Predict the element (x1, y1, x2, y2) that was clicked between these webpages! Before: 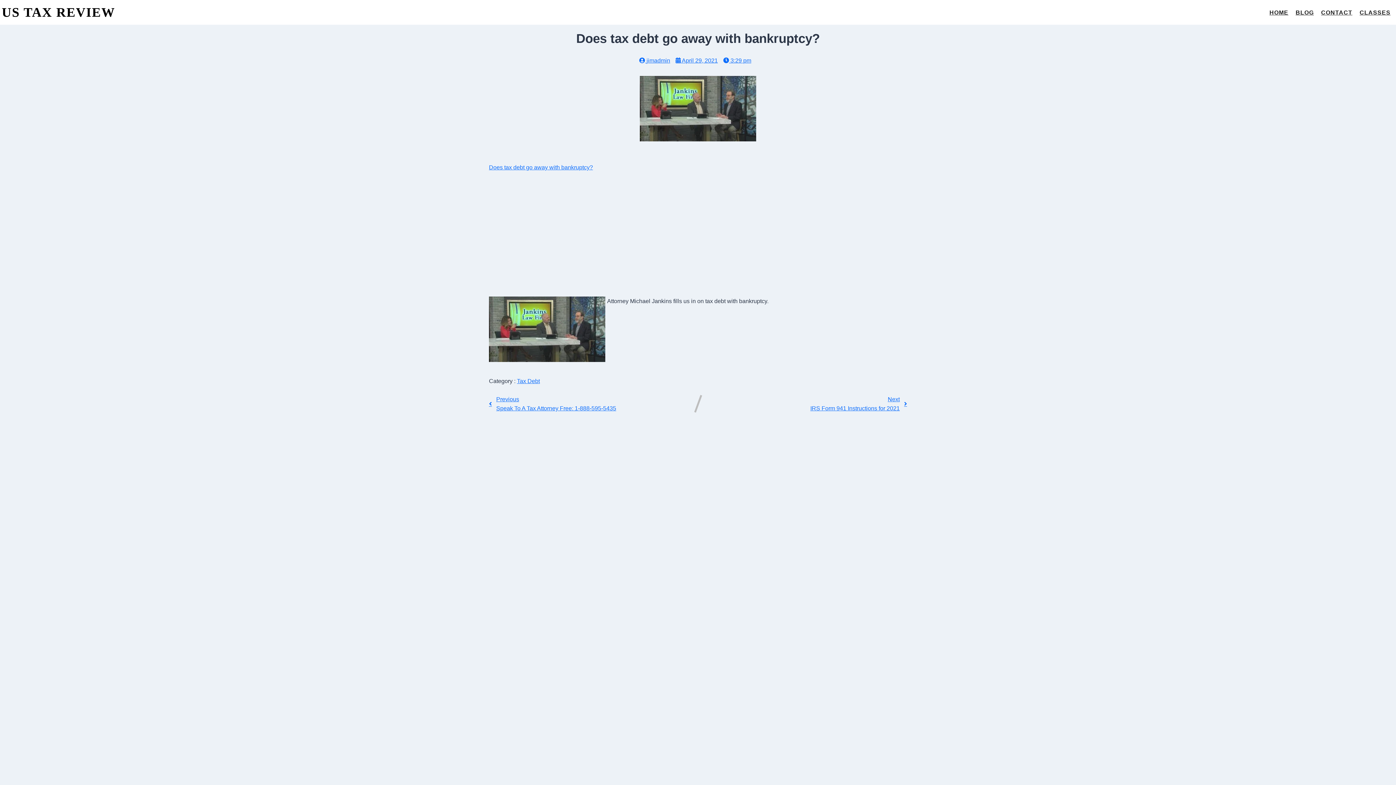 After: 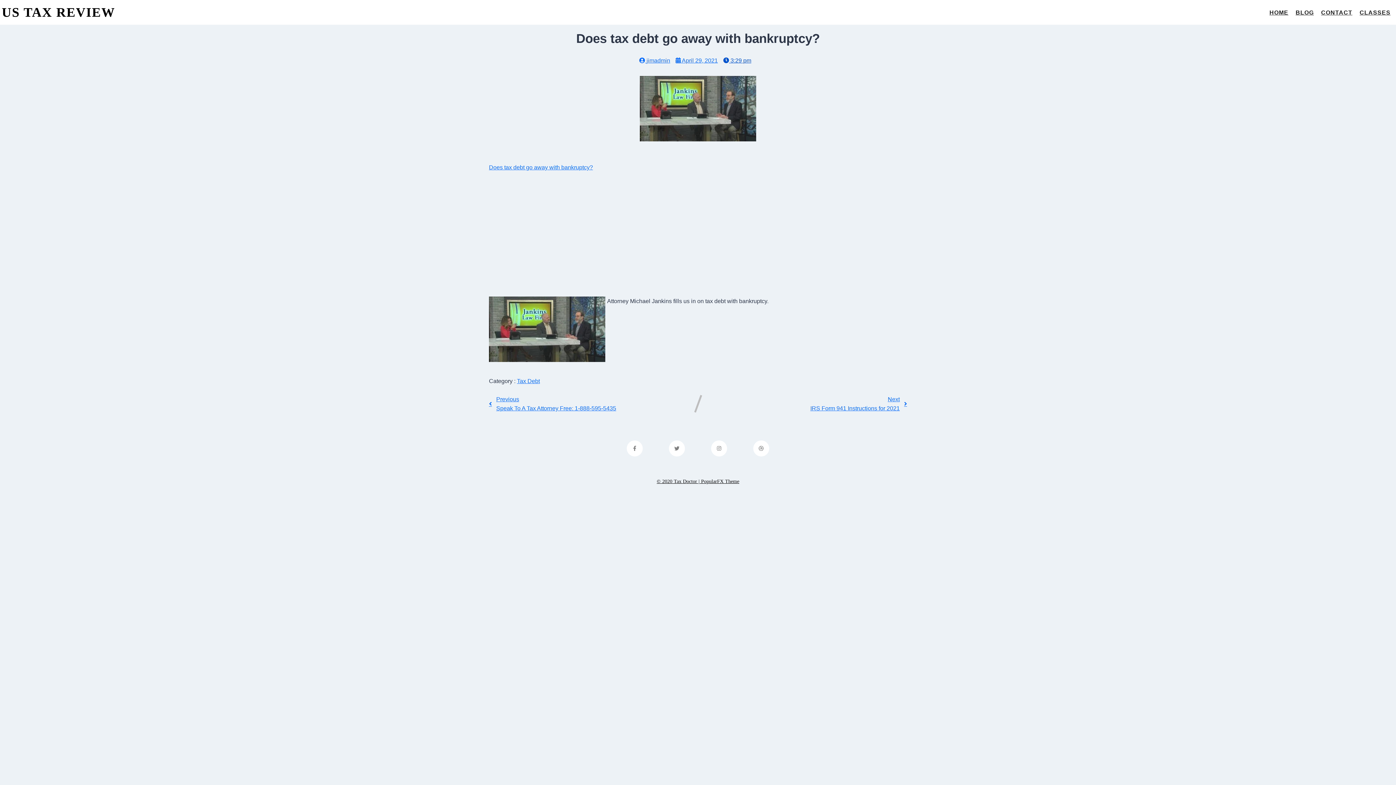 Action: bbox: (723, 57, 751, 63) label:  3:29 pm